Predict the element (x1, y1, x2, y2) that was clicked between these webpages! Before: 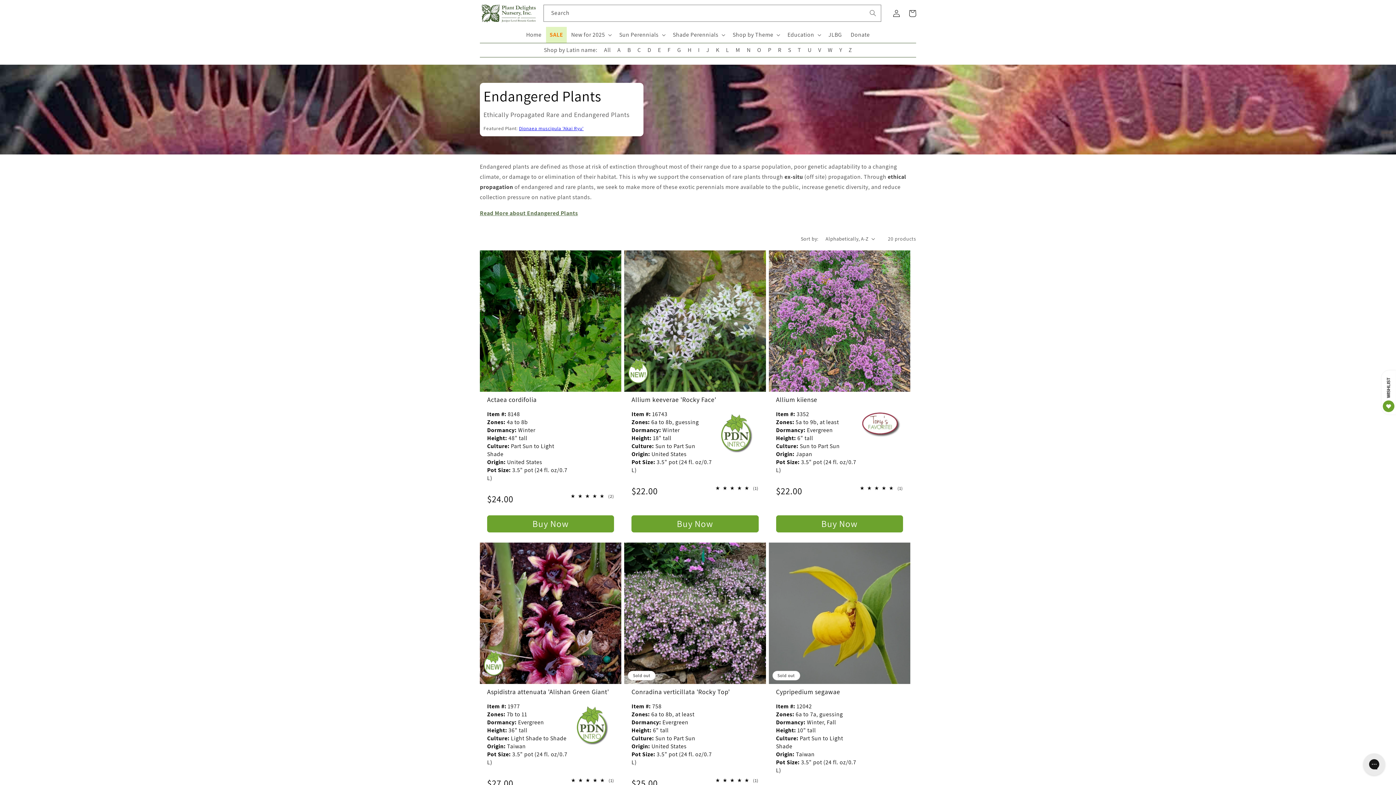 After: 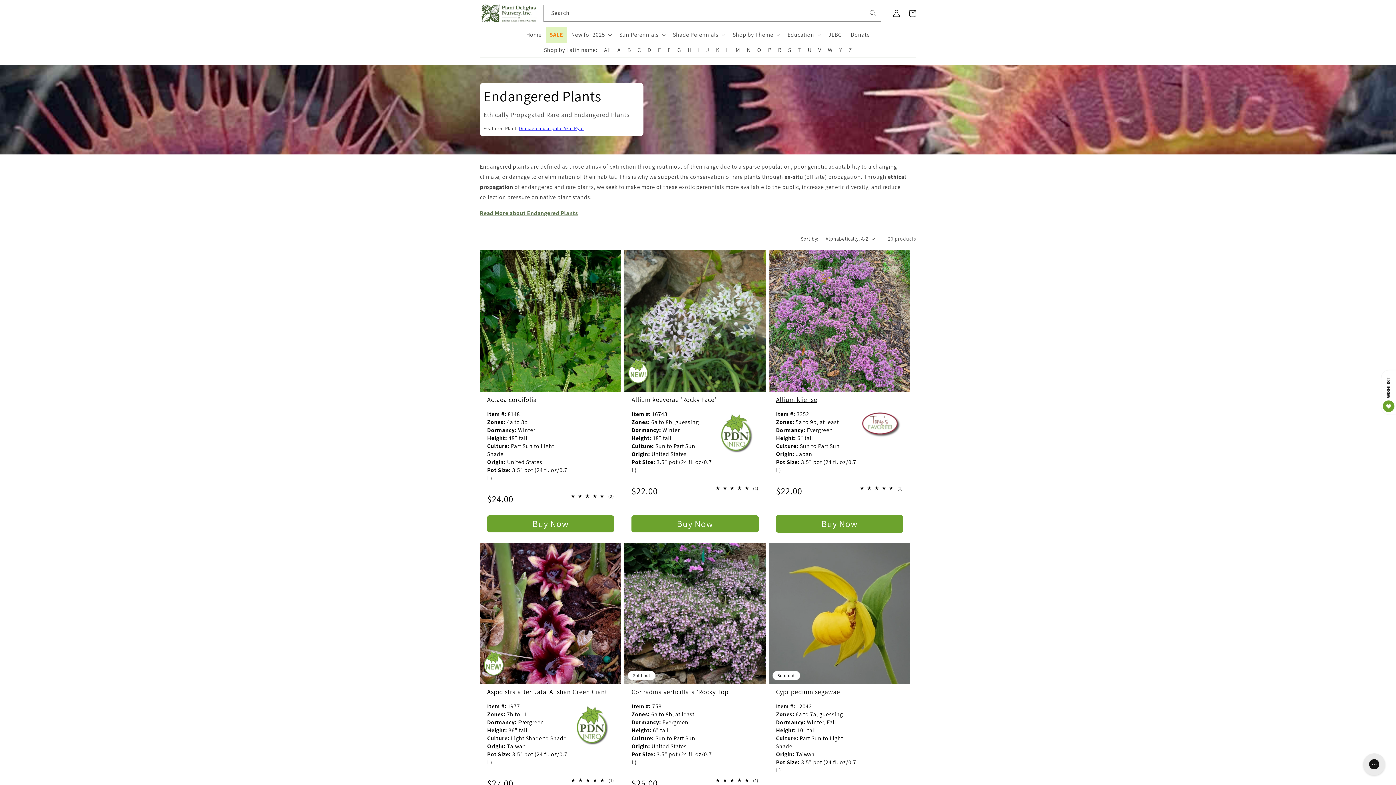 Action: label: Buy Now bbox: (776, 515, 903, 532)